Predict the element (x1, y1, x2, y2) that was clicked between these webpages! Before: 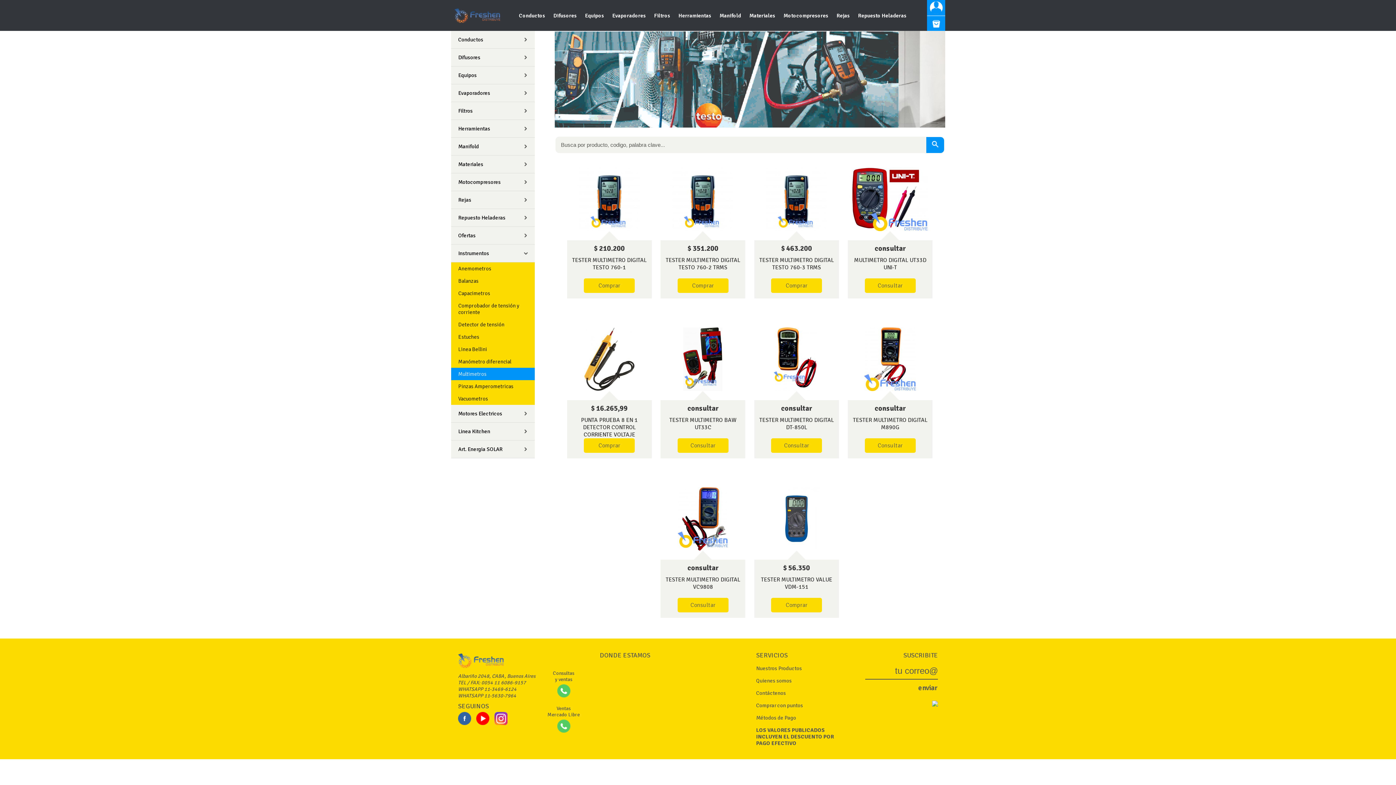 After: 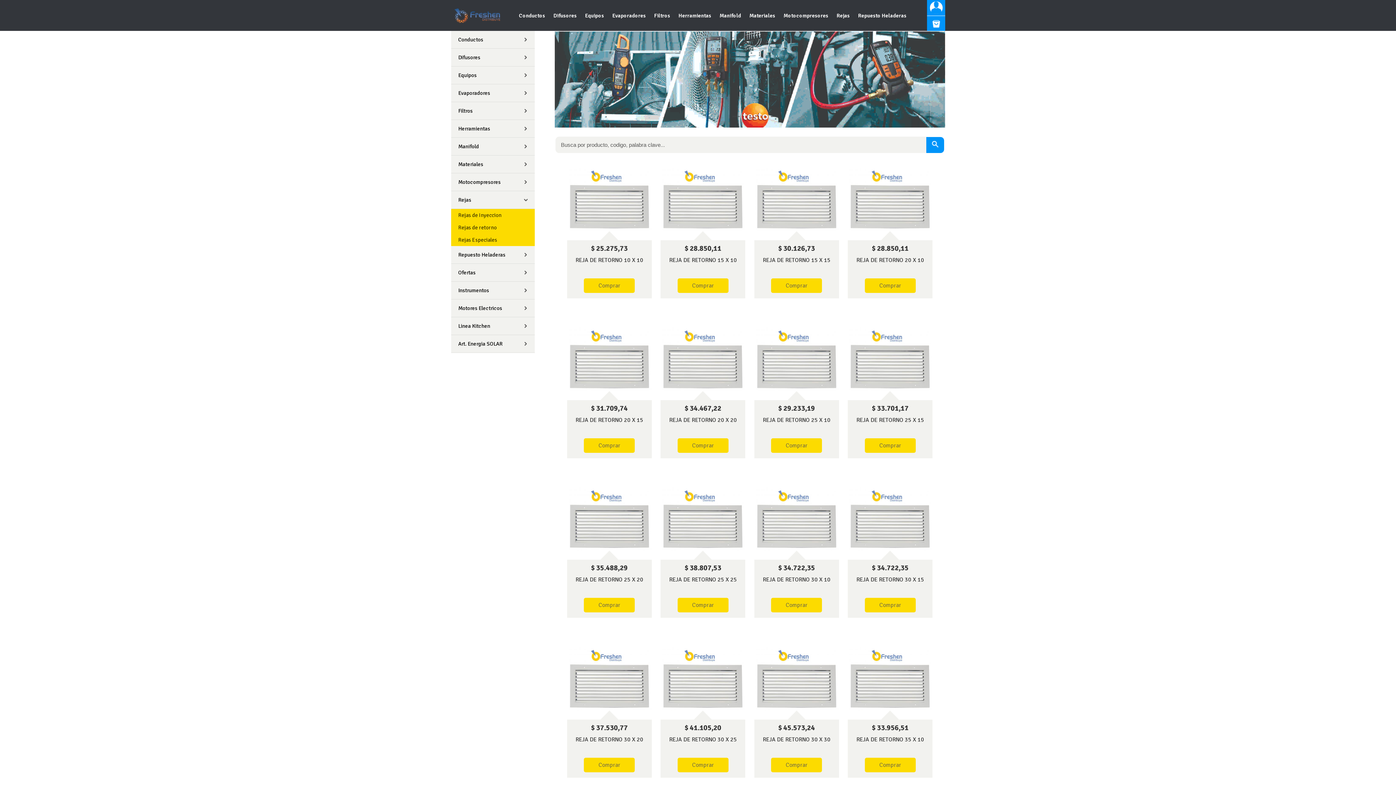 Action: label: Rejas bbox: (451, 191, 516, 208)